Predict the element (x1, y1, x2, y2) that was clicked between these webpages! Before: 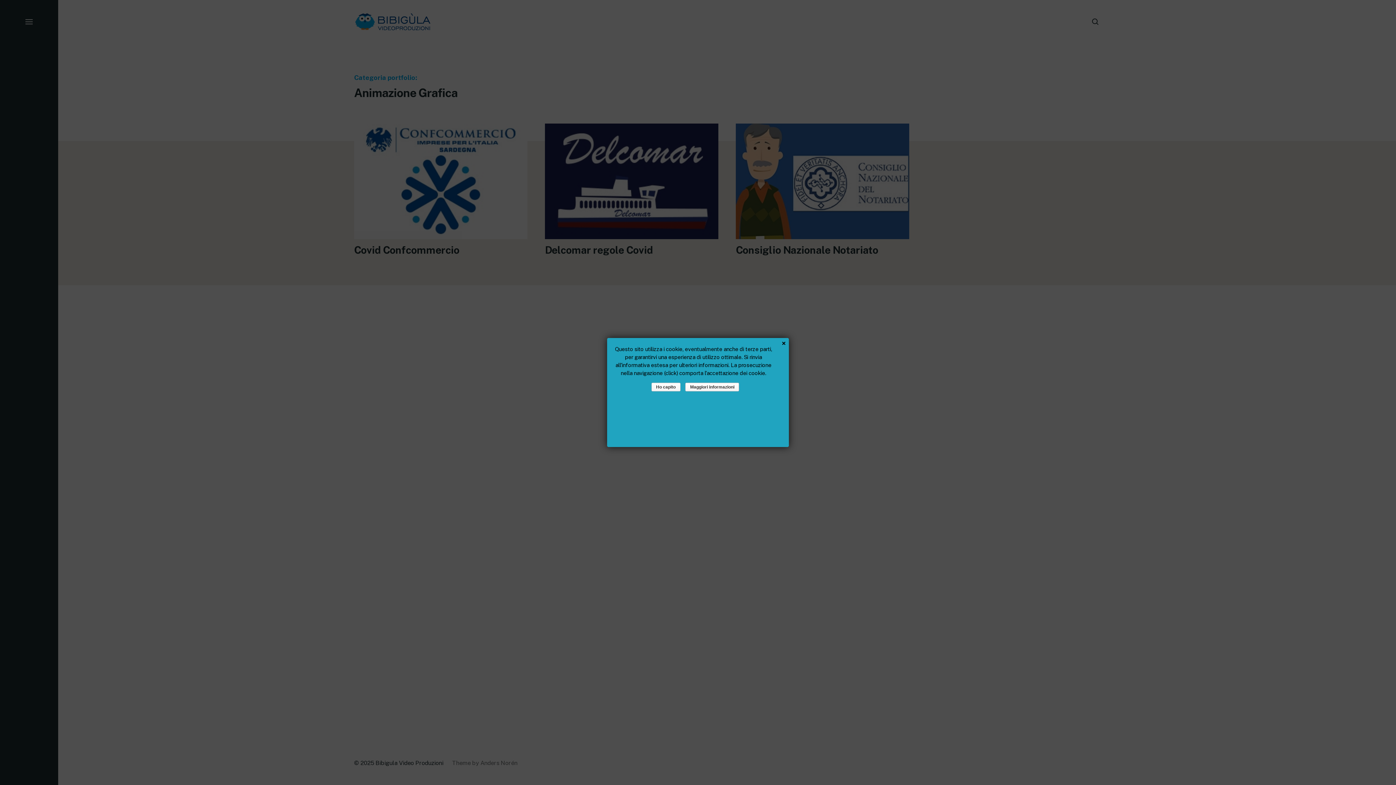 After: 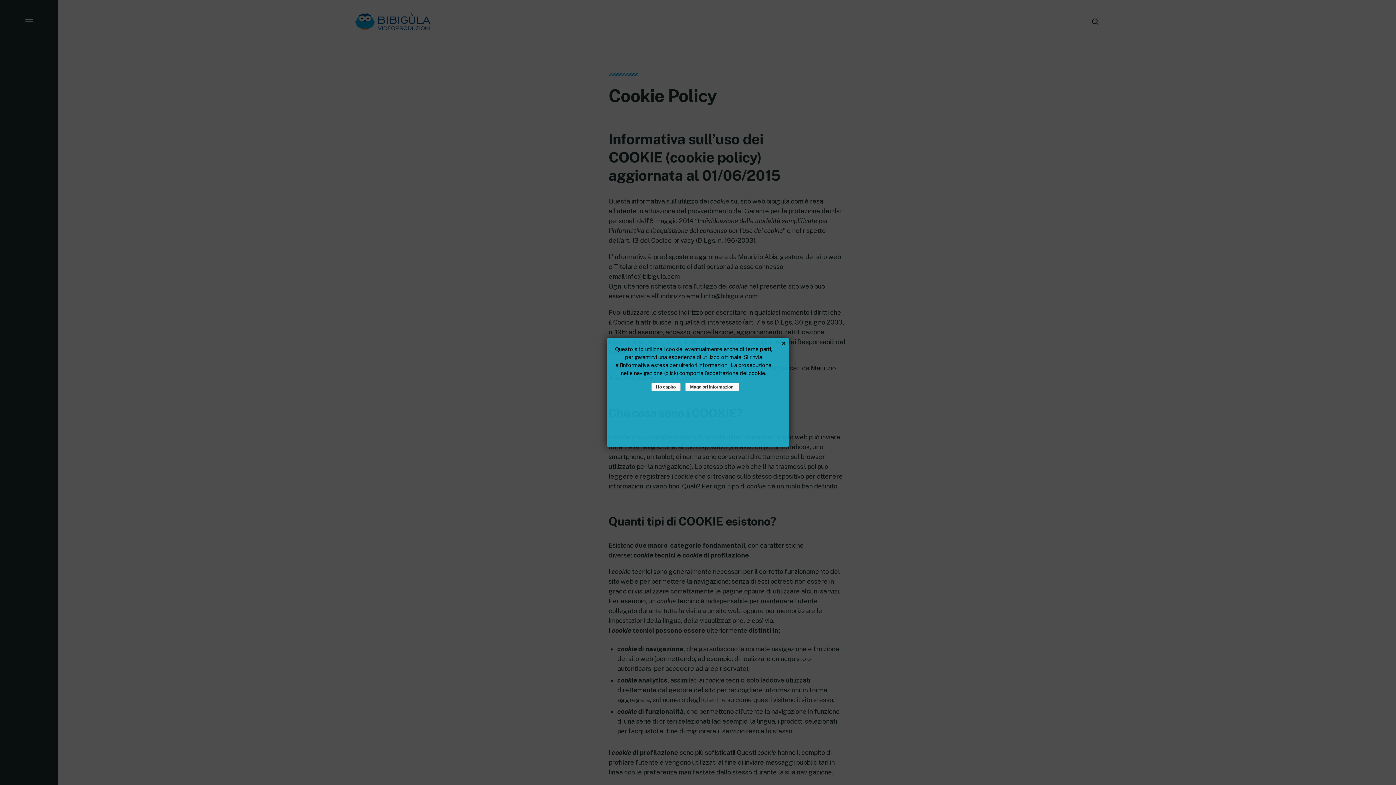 Action: bbox: (685, 382, 739, 391) label: Maggiori informazioni